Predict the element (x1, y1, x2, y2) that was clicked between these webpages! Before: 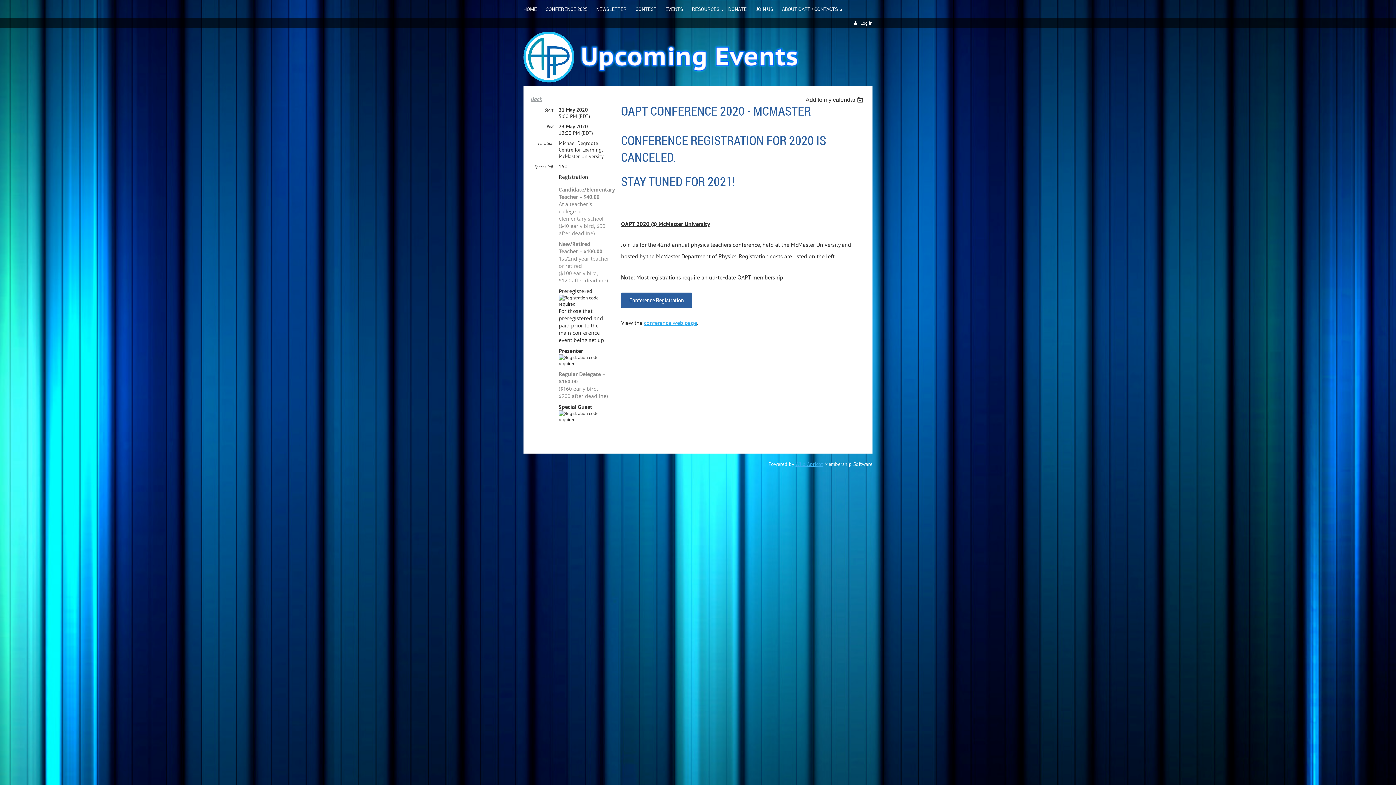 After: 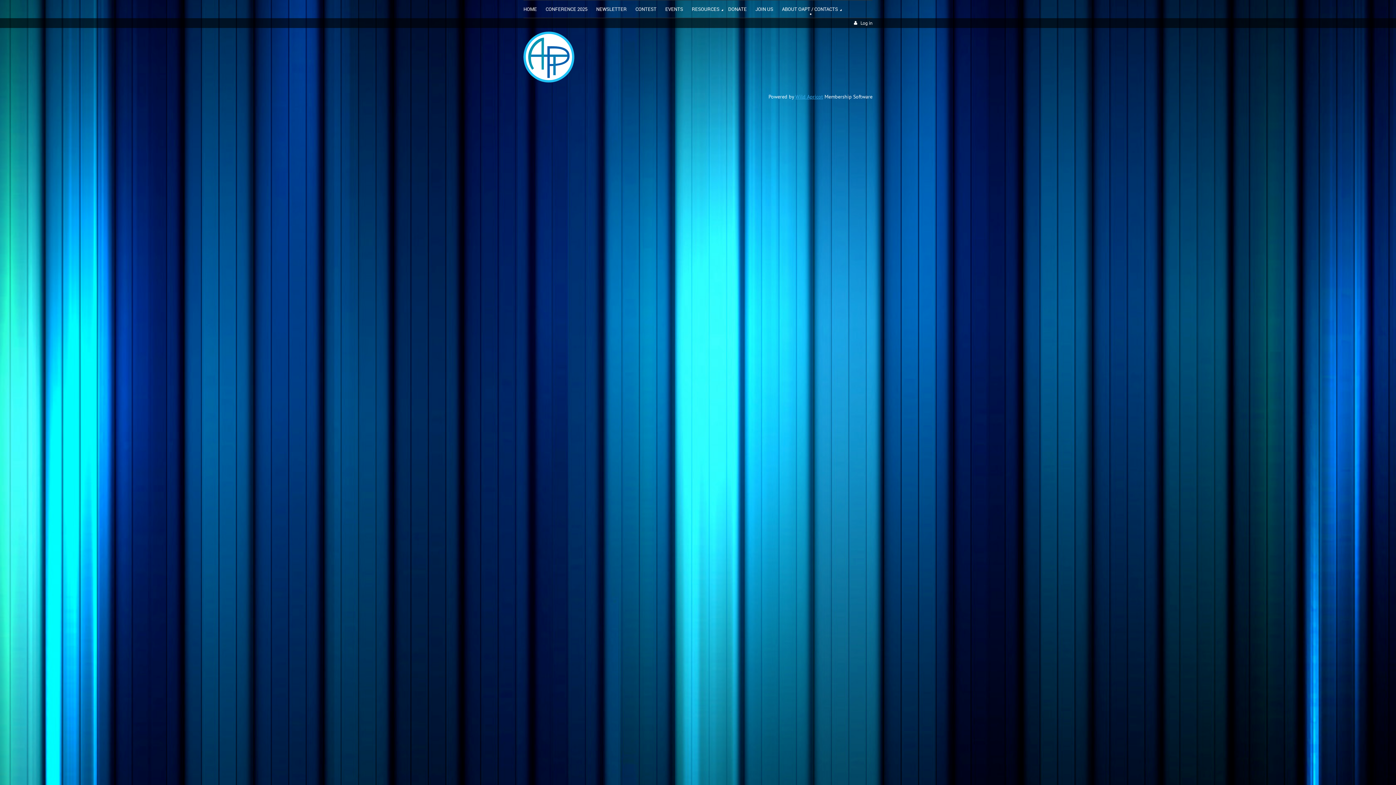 Action: label: ABOUT OAPT / CONTACTS bbox: (782, 0, 846, 16)